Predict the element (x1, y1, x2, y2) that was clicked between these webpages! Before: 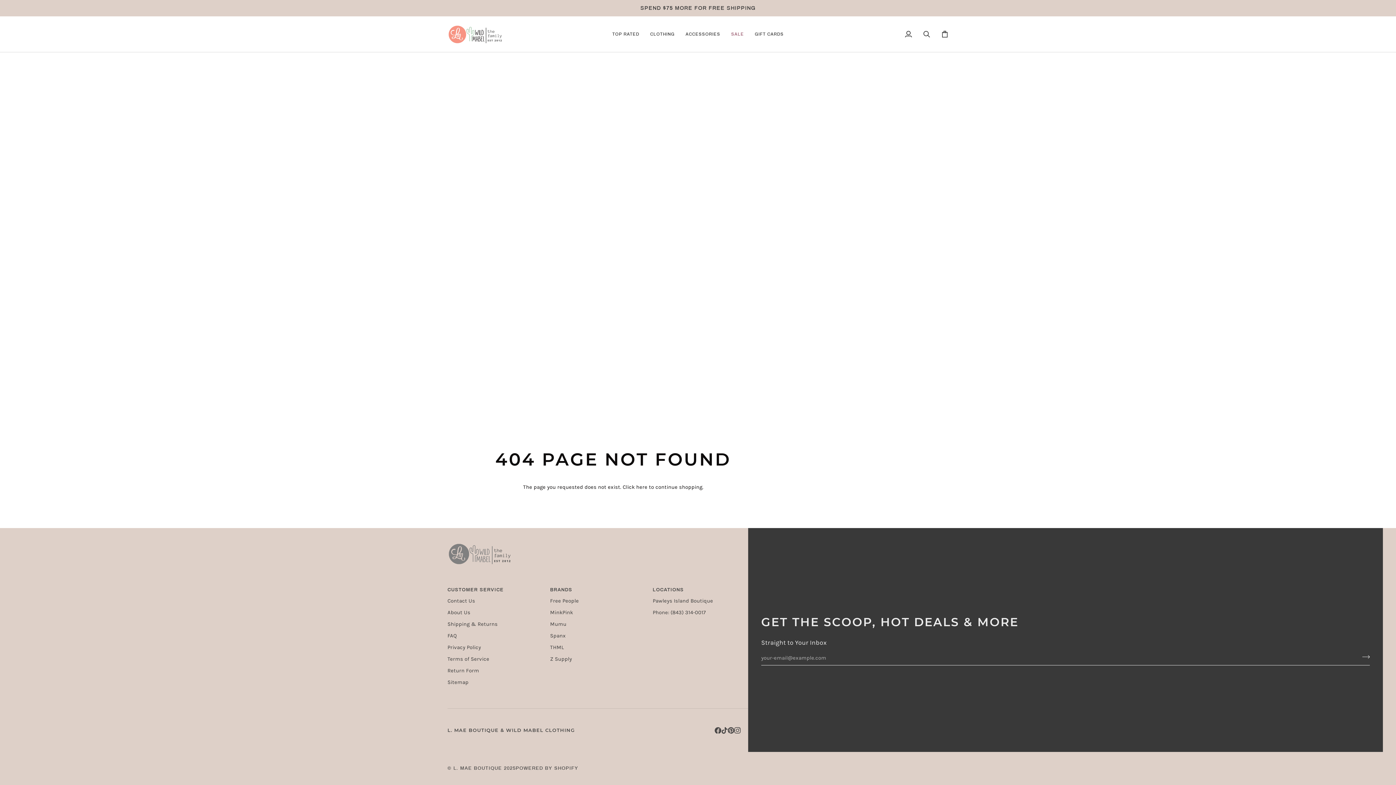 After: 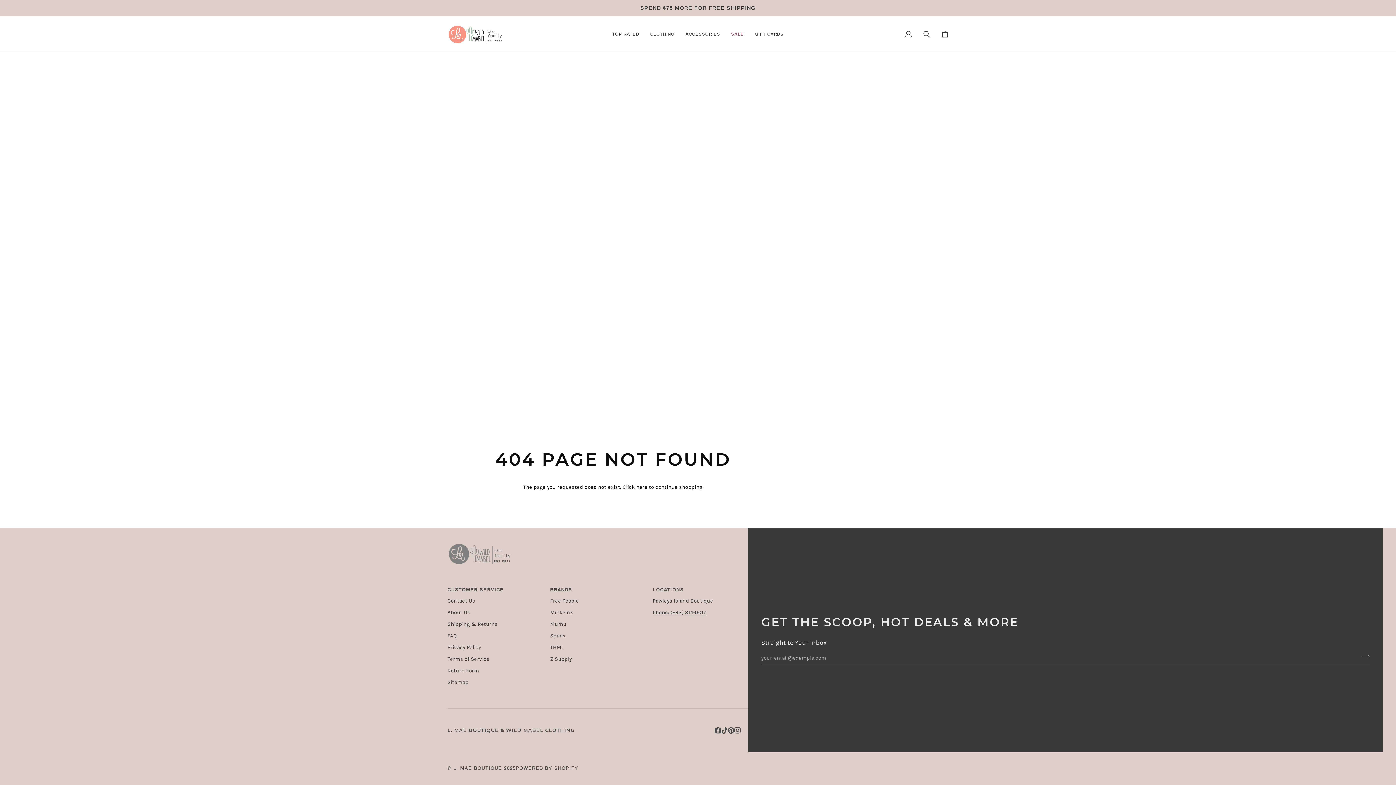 Action: bbox: (652, 609, 706, 616) label: Phone: (843) 314-0017